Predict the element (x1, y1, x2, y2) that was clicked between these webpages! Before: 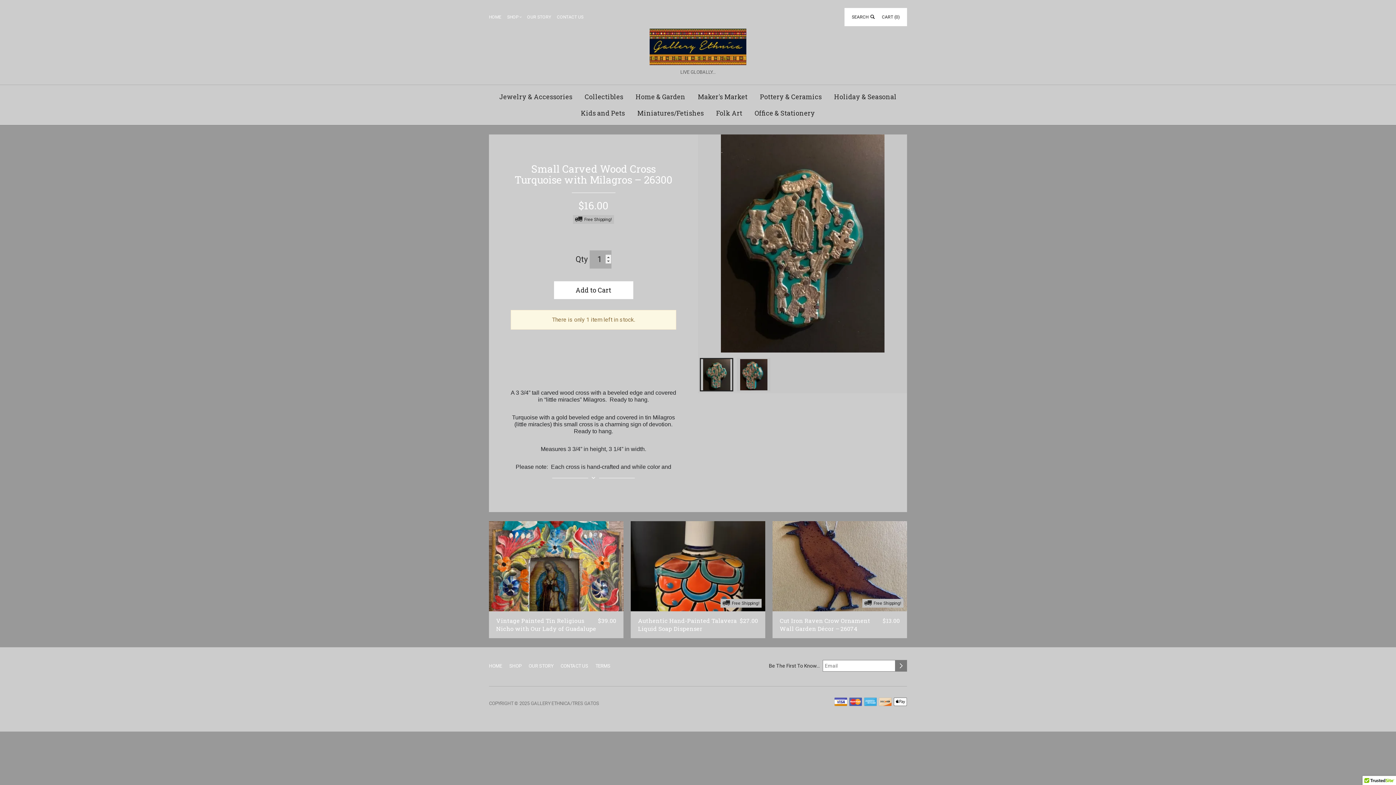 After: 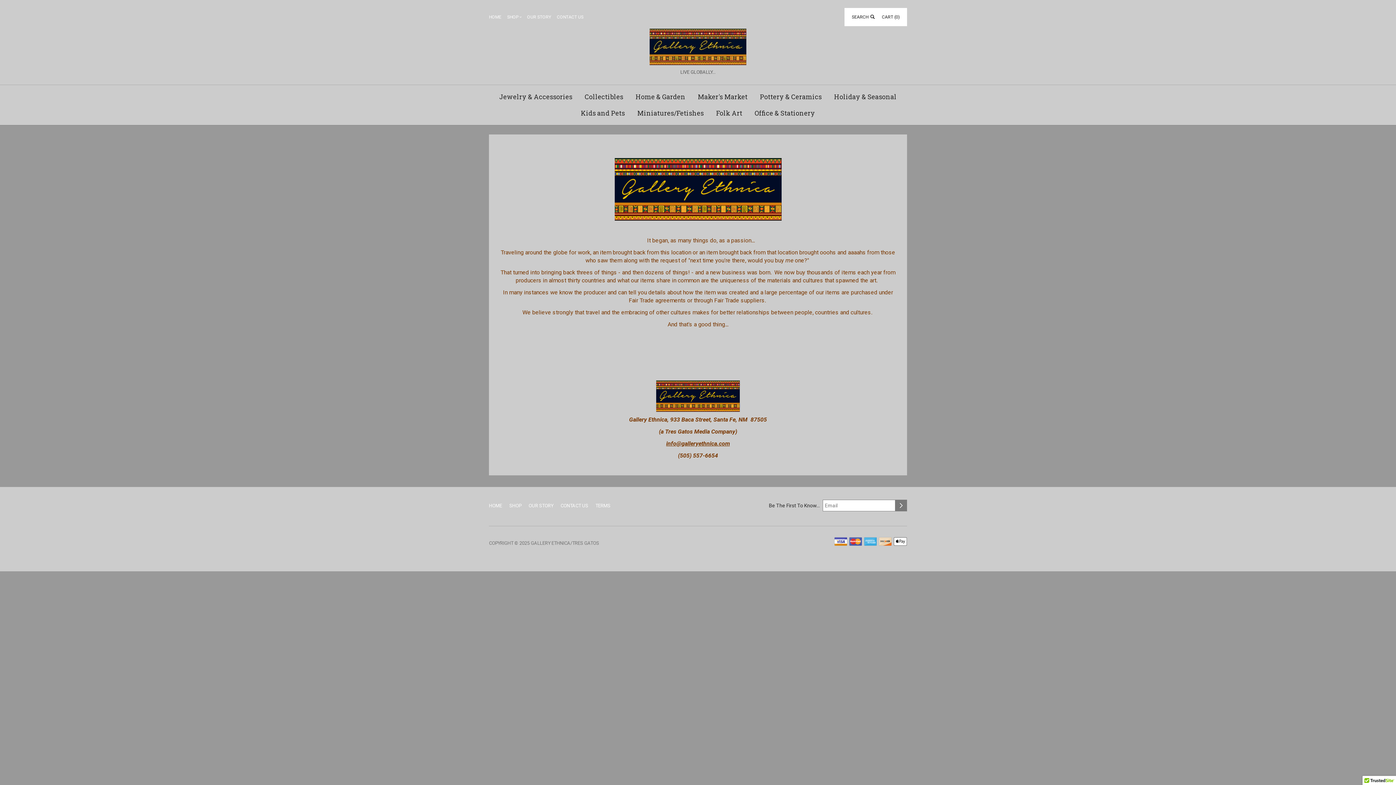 Action: label: OUR STORY bbox: (525, 663, 557, 669)